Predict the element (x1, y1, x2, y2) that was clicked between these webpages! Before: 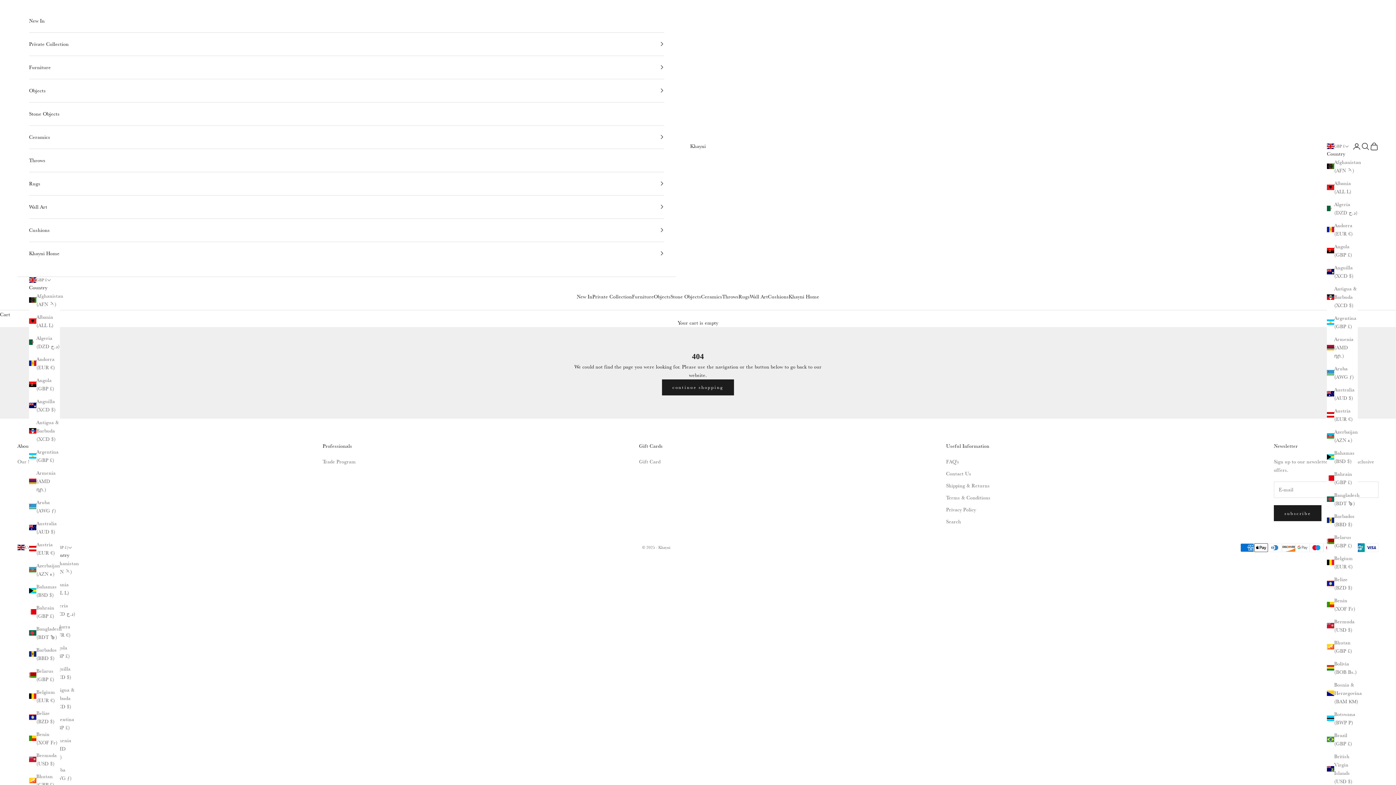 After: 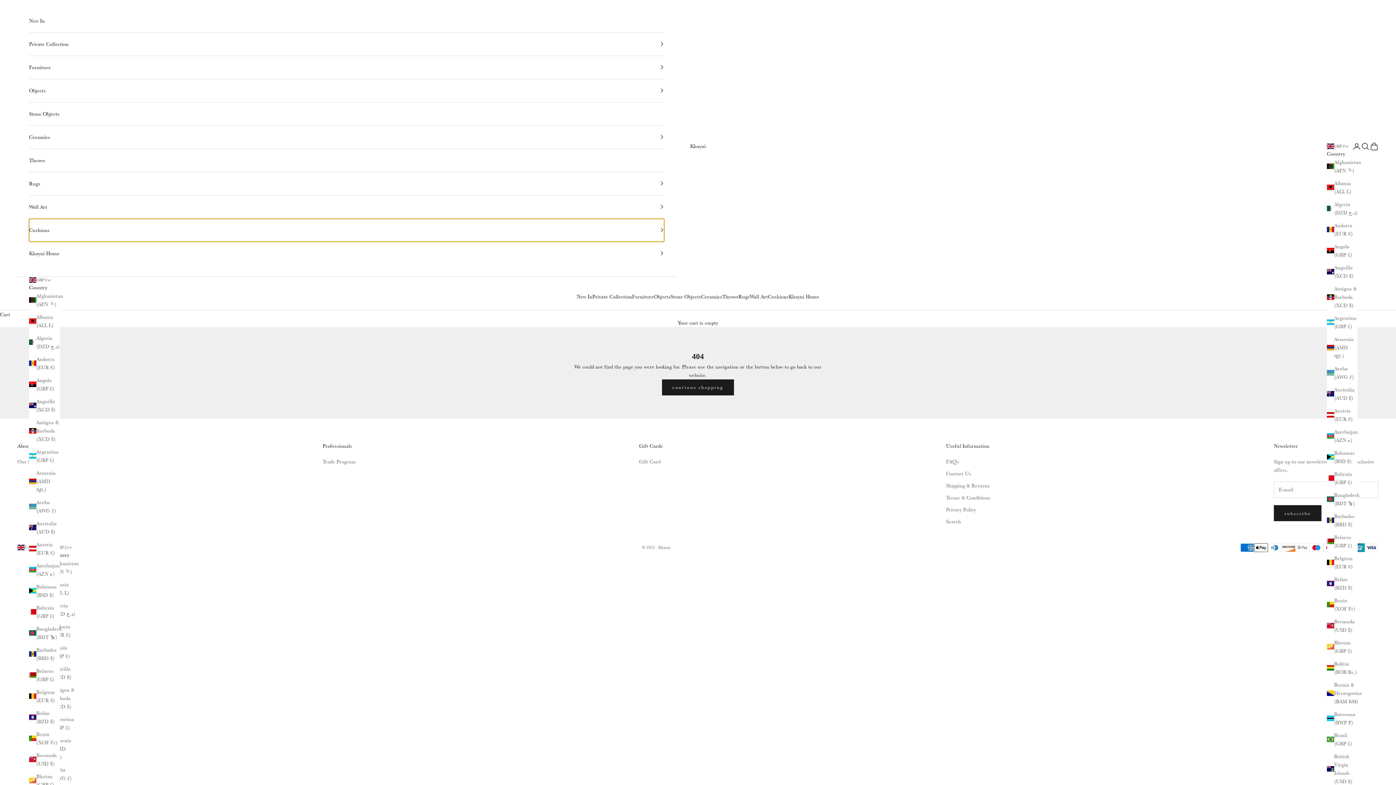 Action: label: Cushions bbox: (29, 218, 664, 241)